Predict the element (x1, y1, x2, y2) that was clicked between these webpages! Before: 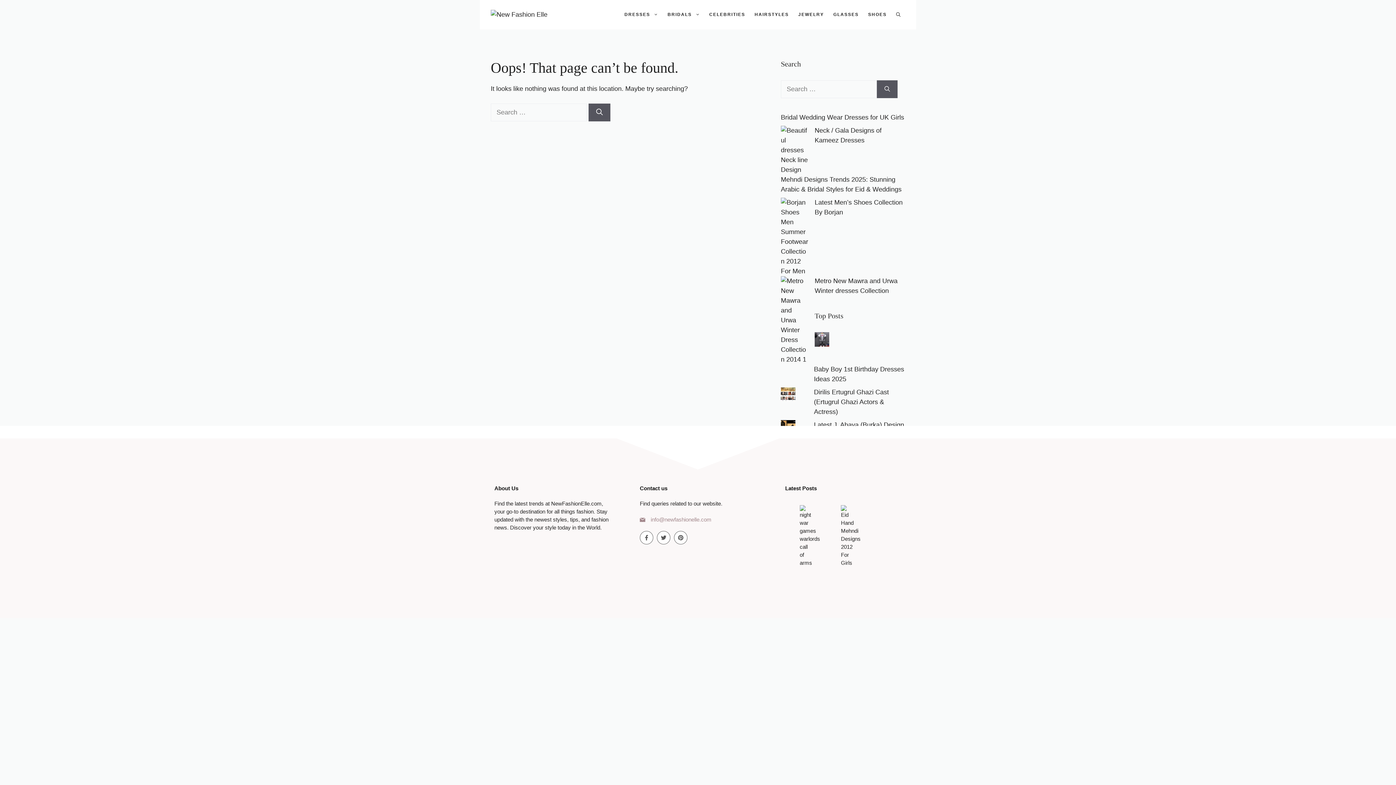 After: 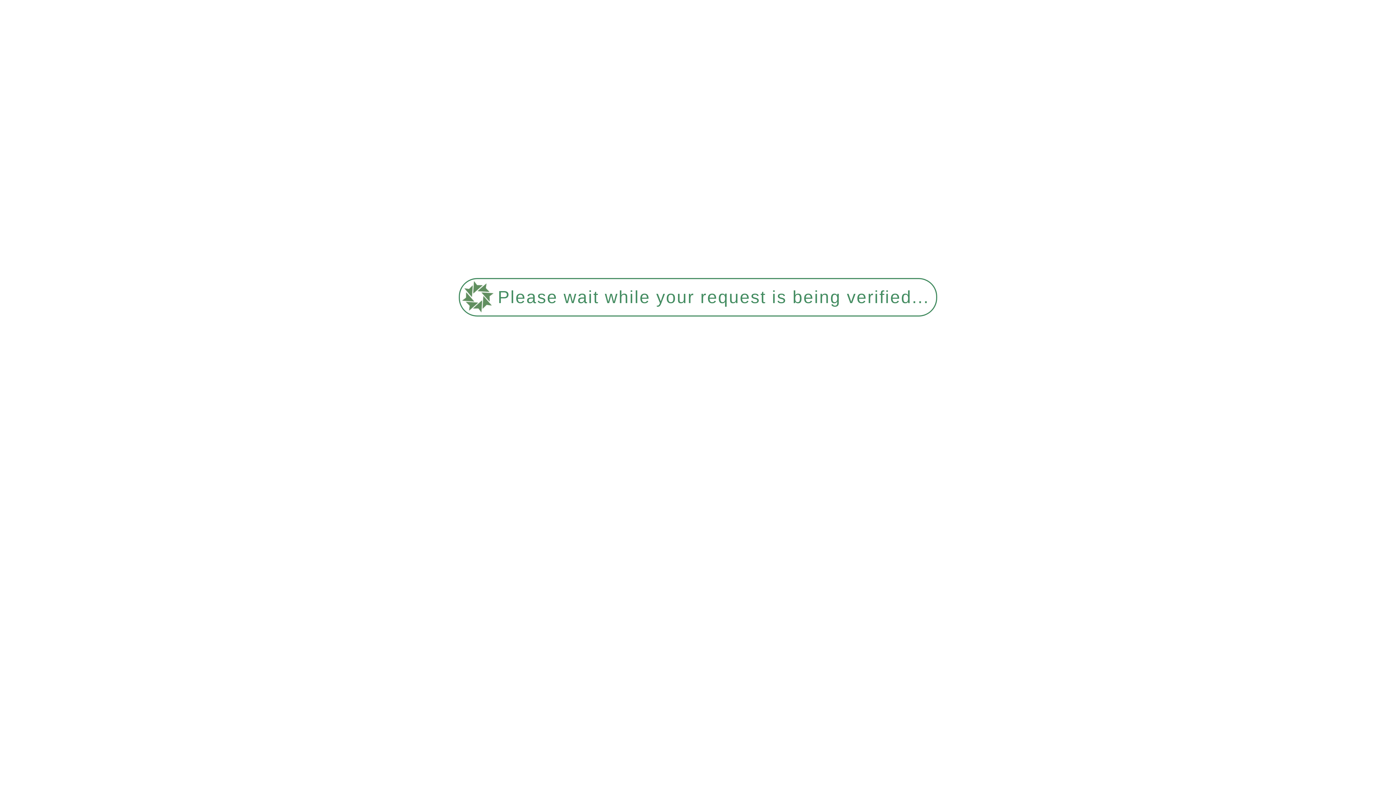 Action: bbox: (841, 532, 846, 538)